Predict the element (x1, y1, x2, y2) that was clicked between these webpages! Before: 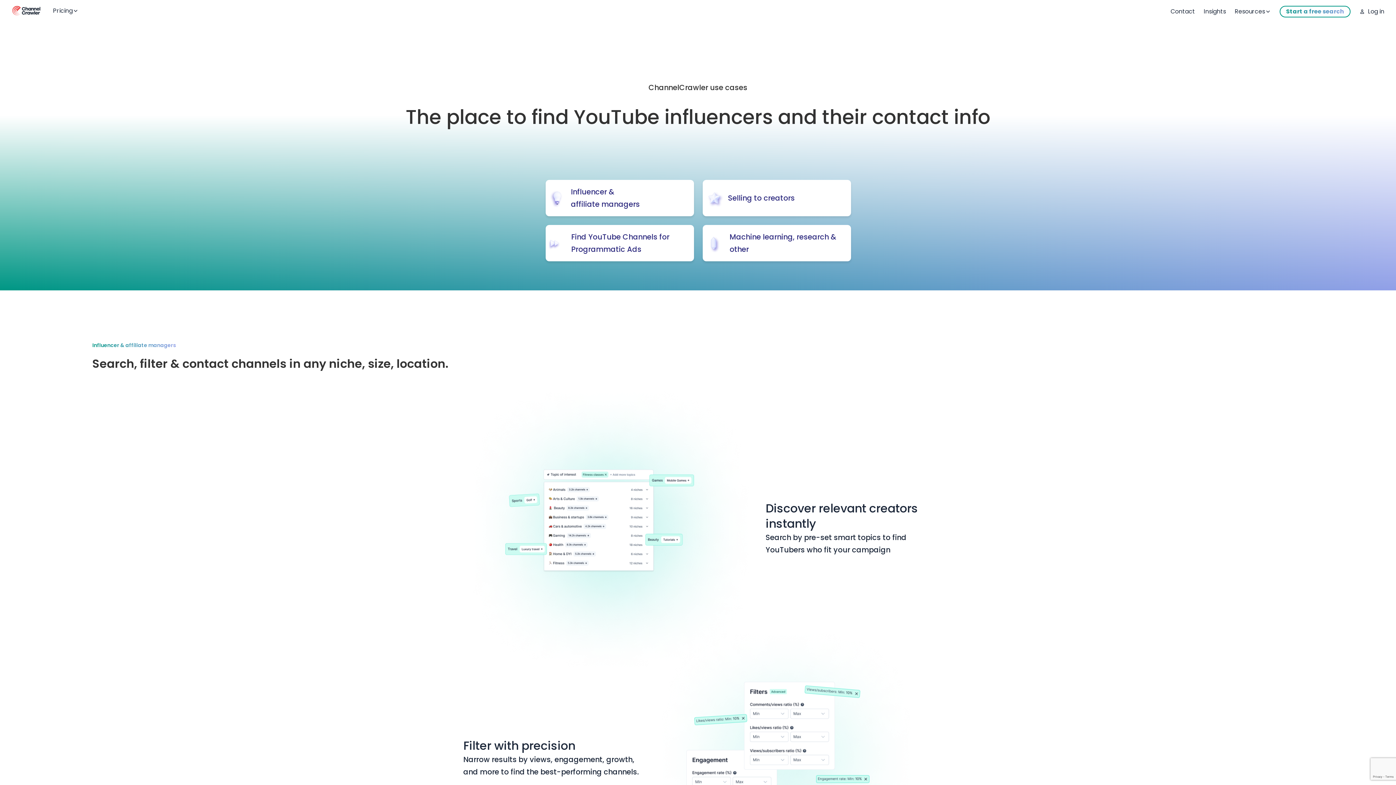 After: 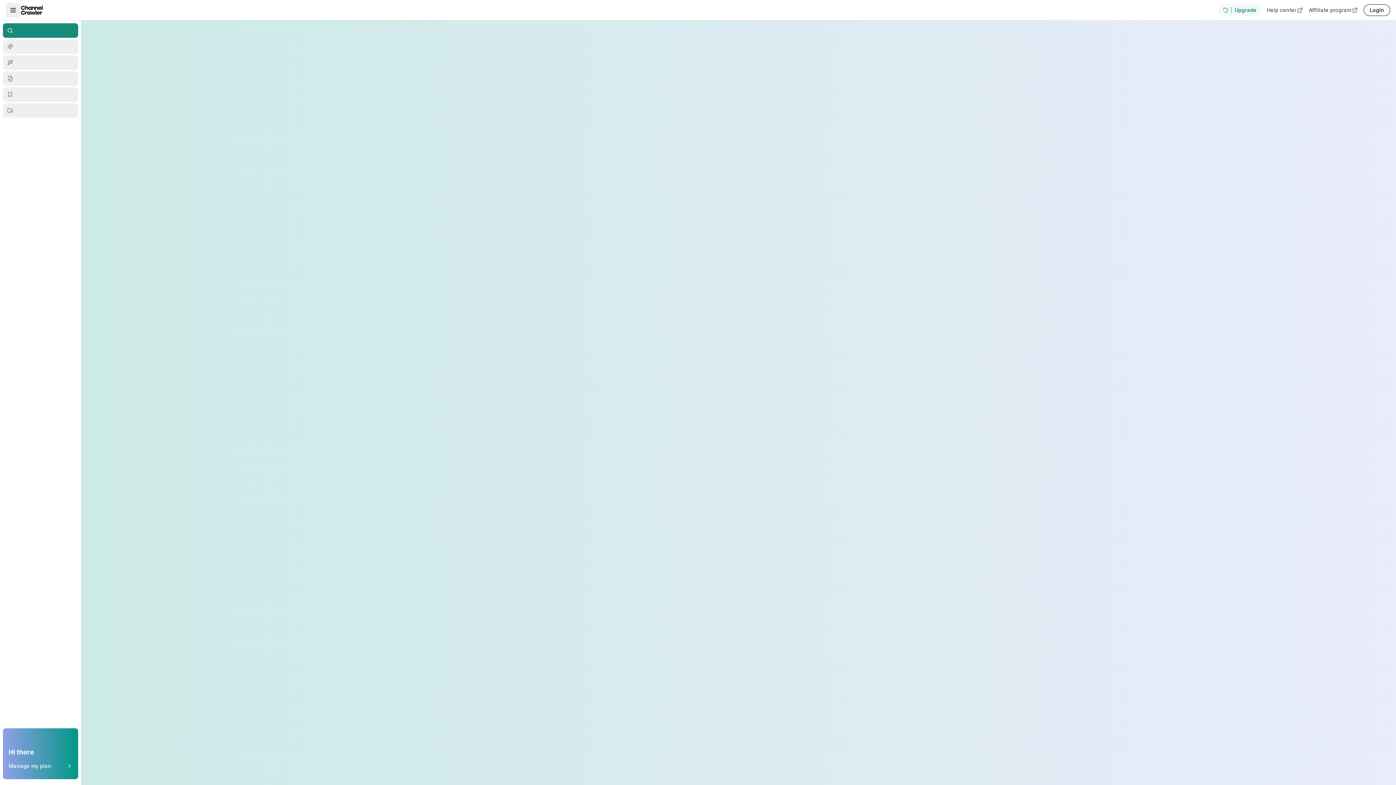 Action: bbox: (1280, 5, 1350, 17) label: Start a free search